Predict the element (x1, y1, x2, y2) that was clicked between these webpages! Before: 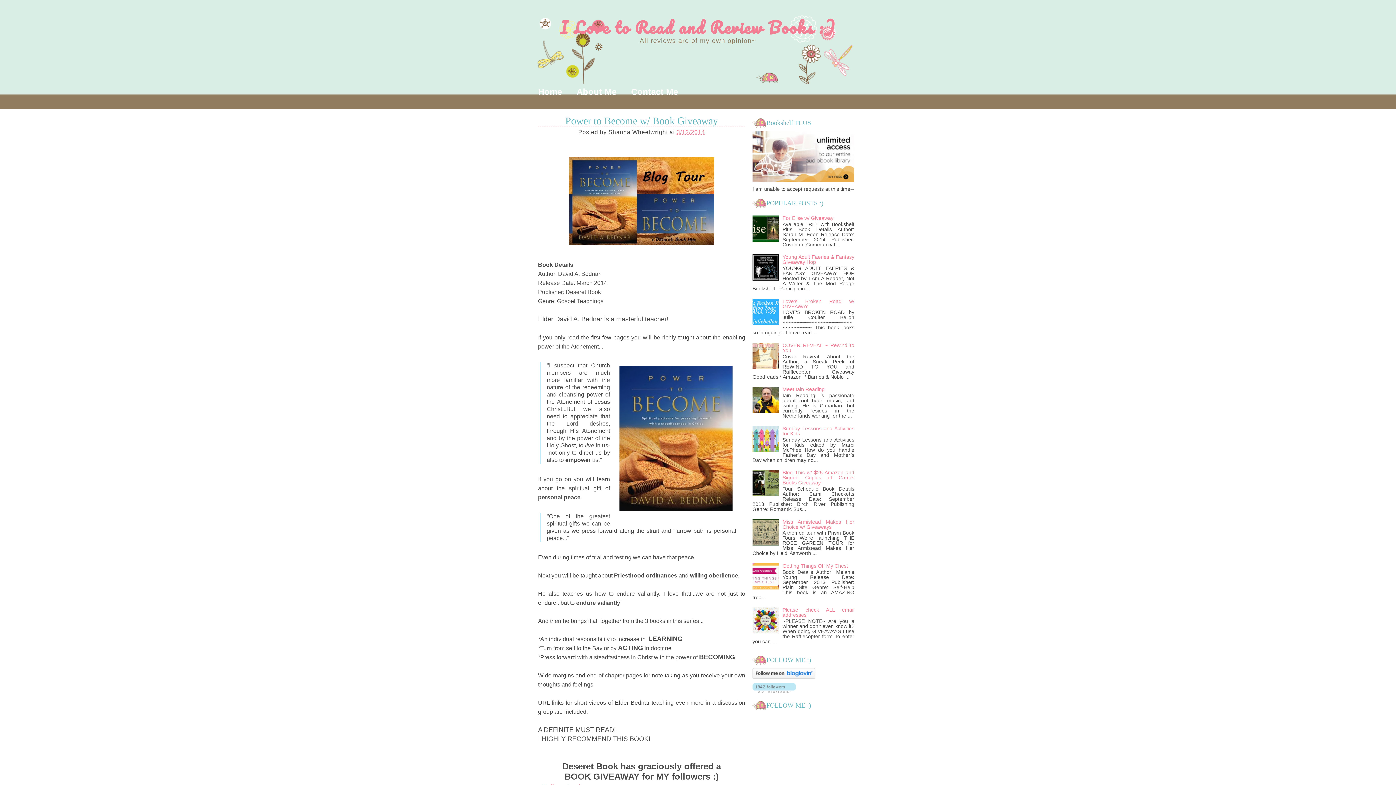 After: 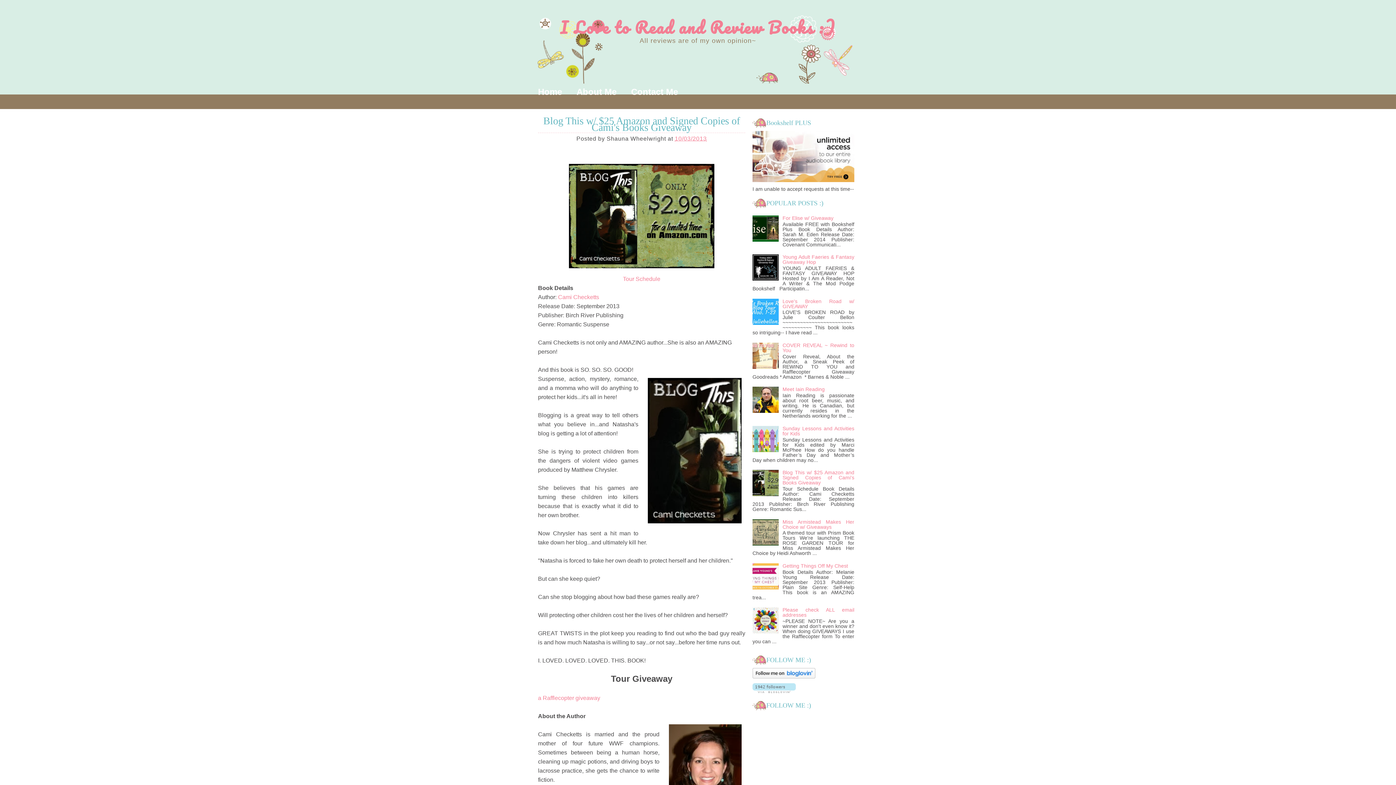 Action: label: Blog This w/ $25 Amazon and Signed Copies of Cami's Books Giveaway bbox: (782, 469, 854, 485)